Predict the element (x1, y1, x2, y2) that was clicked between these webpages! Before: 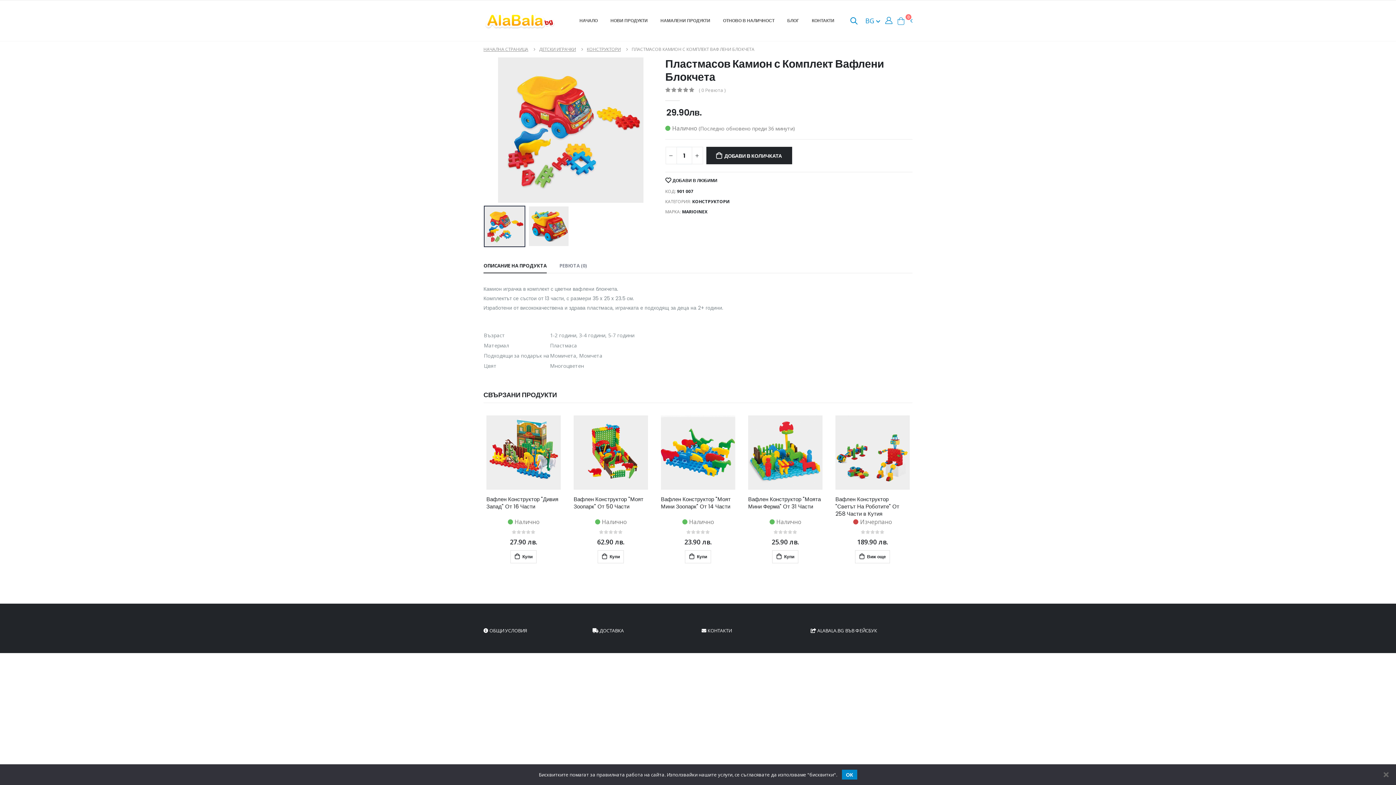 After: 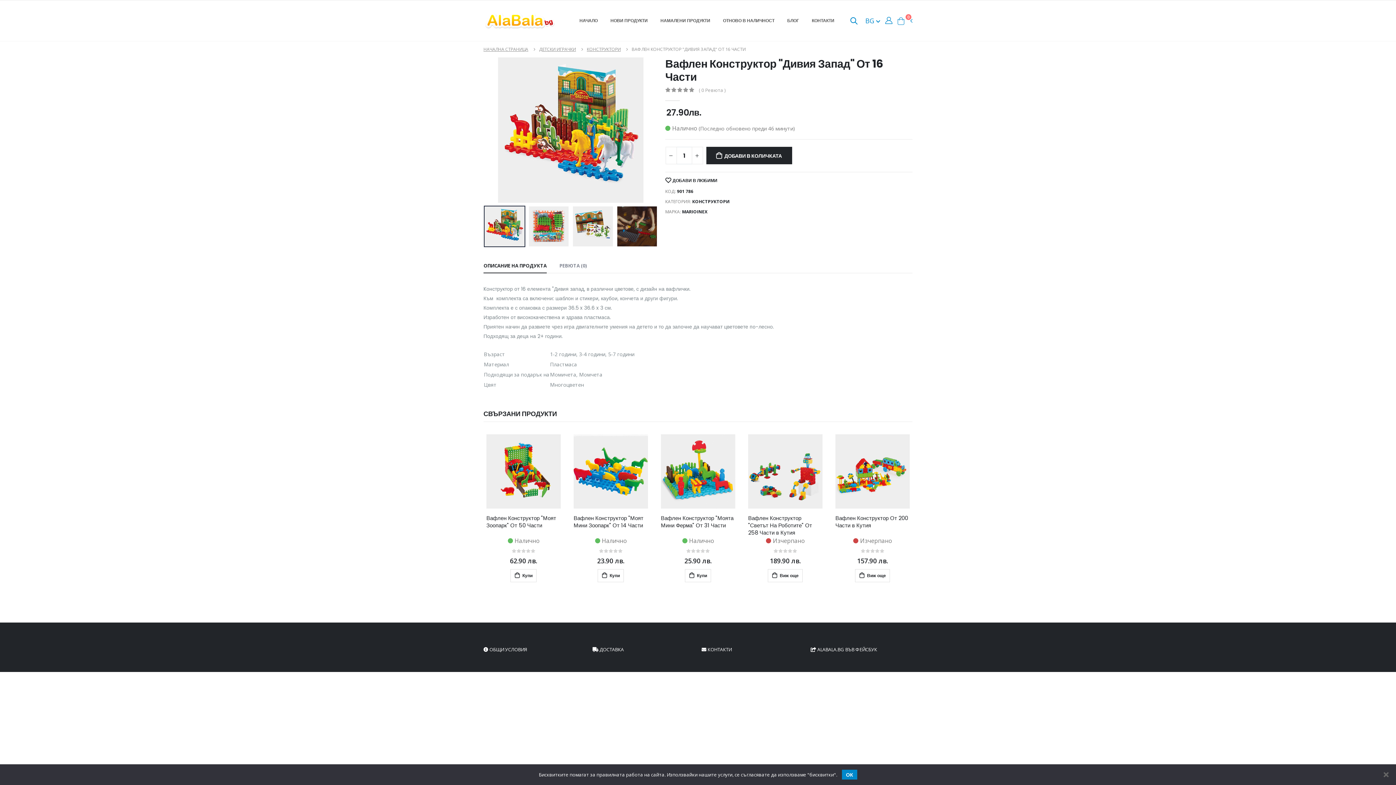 Action: bbox: (486, 415, 560, 490)